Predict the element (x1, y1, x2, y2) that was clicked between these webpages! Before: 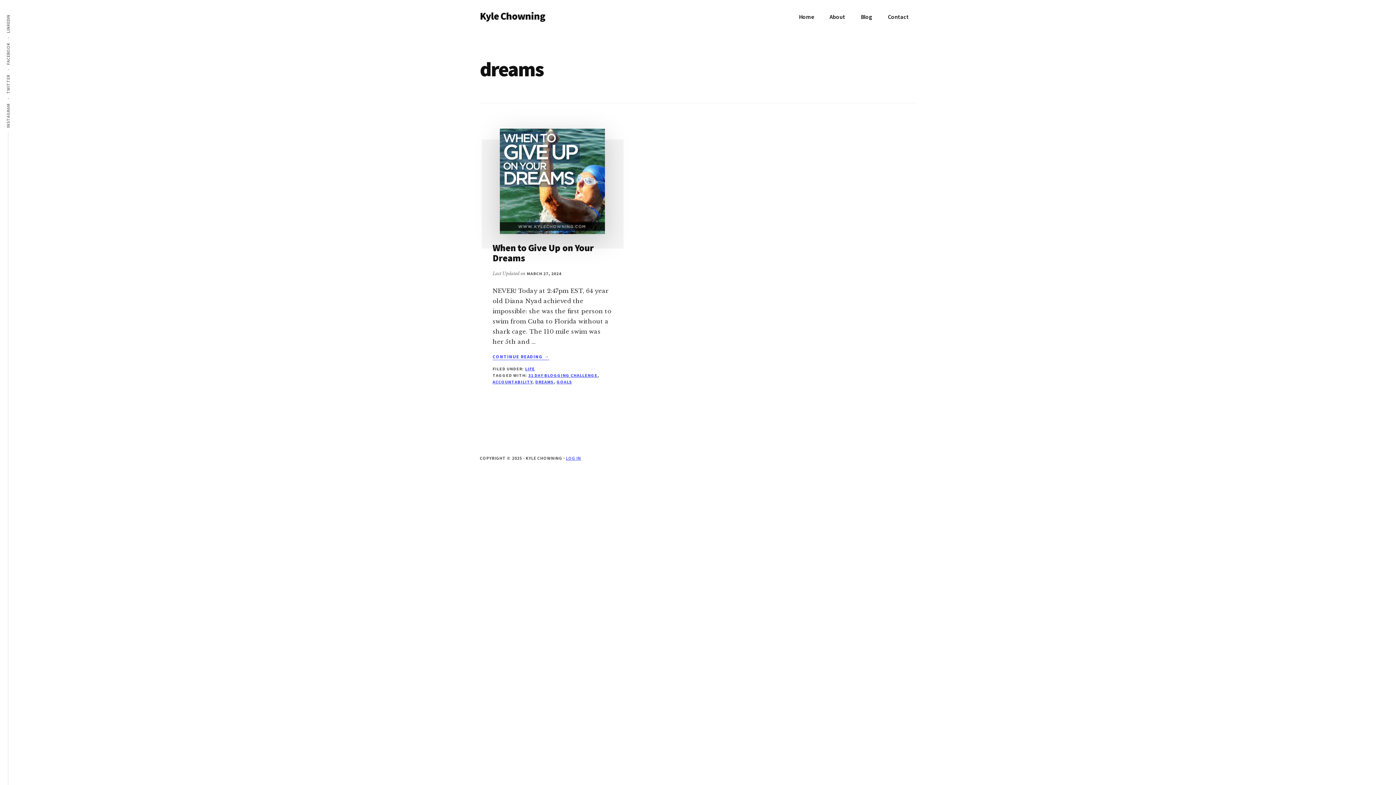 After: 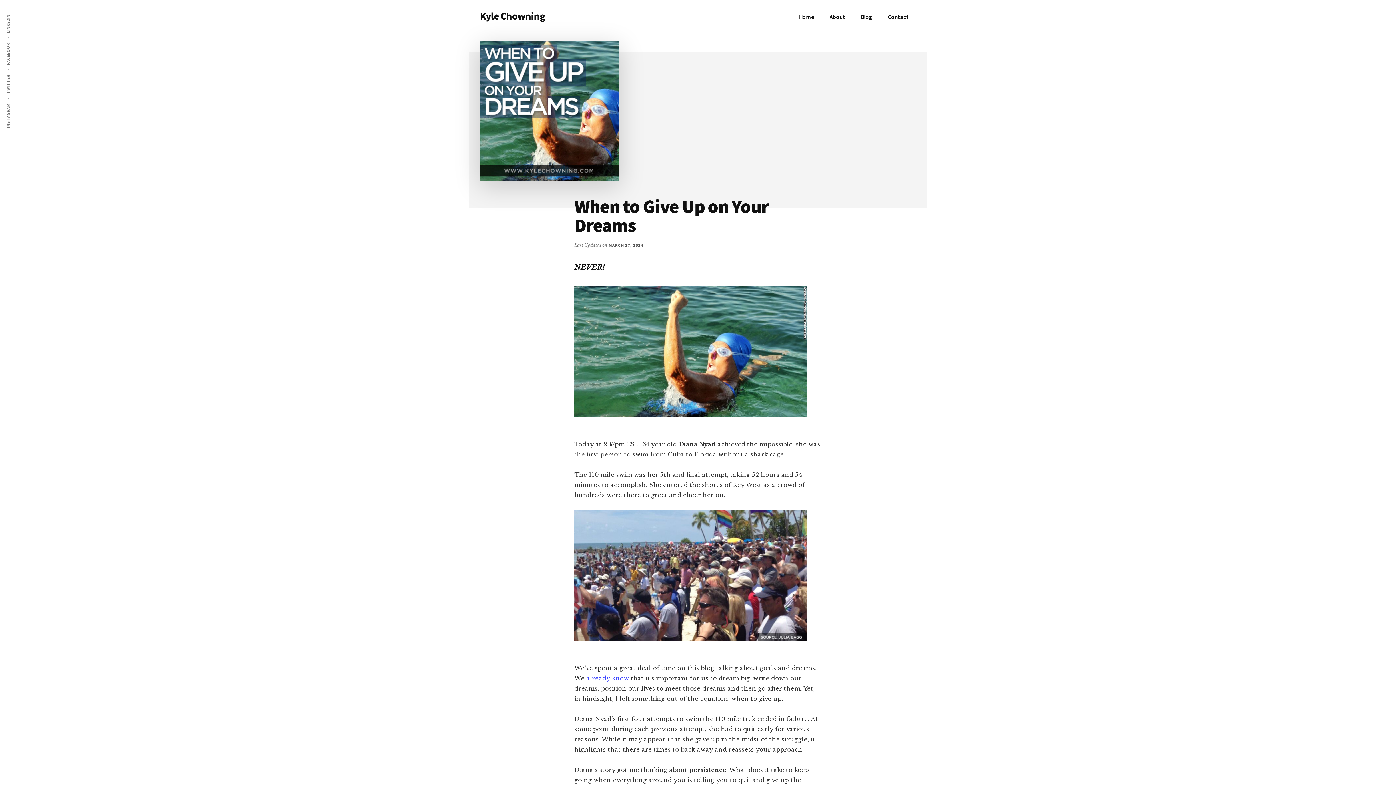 Action: label: CONTINUE READING 
ABOUT WHEN TO GIVE UP ON YOUR DREAMS
→ bbox: (492, 353, 549, 360)